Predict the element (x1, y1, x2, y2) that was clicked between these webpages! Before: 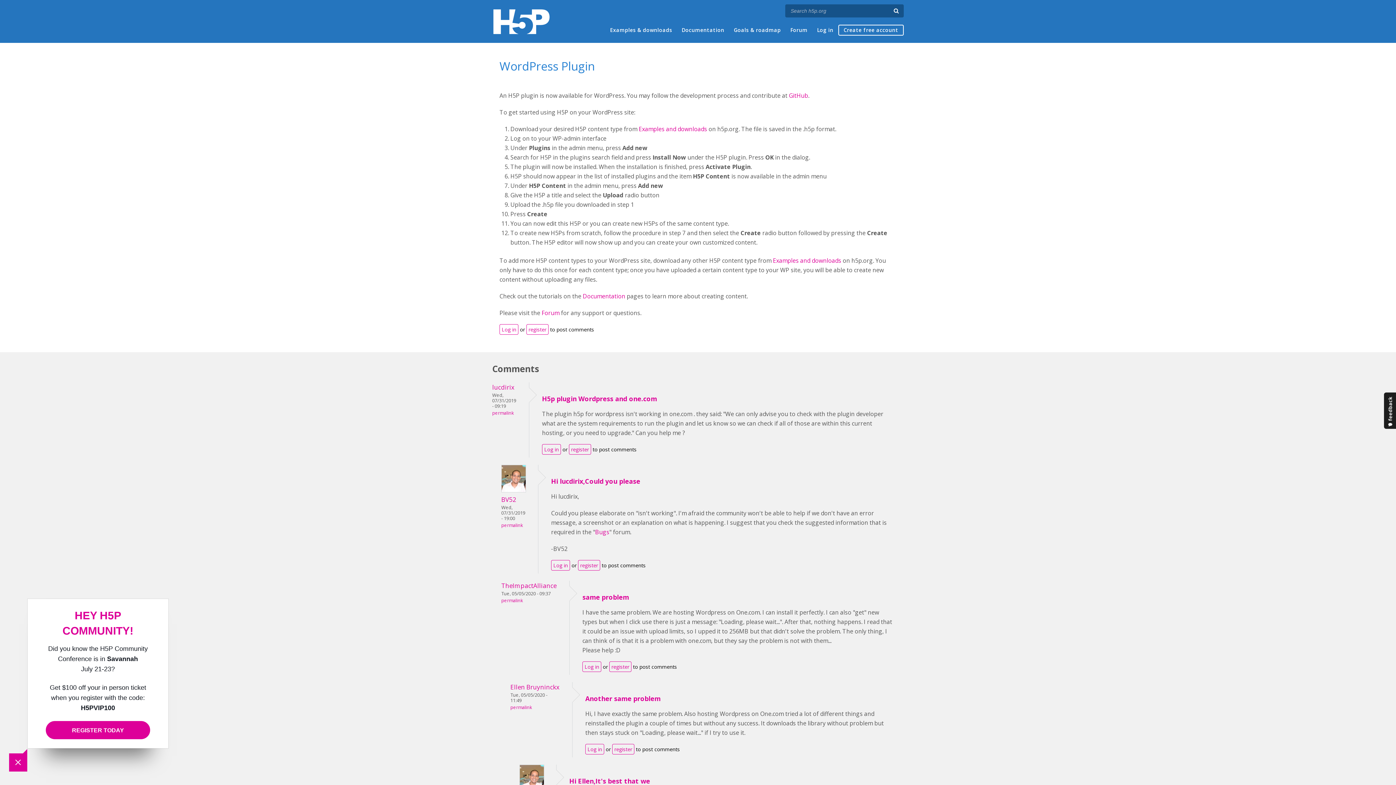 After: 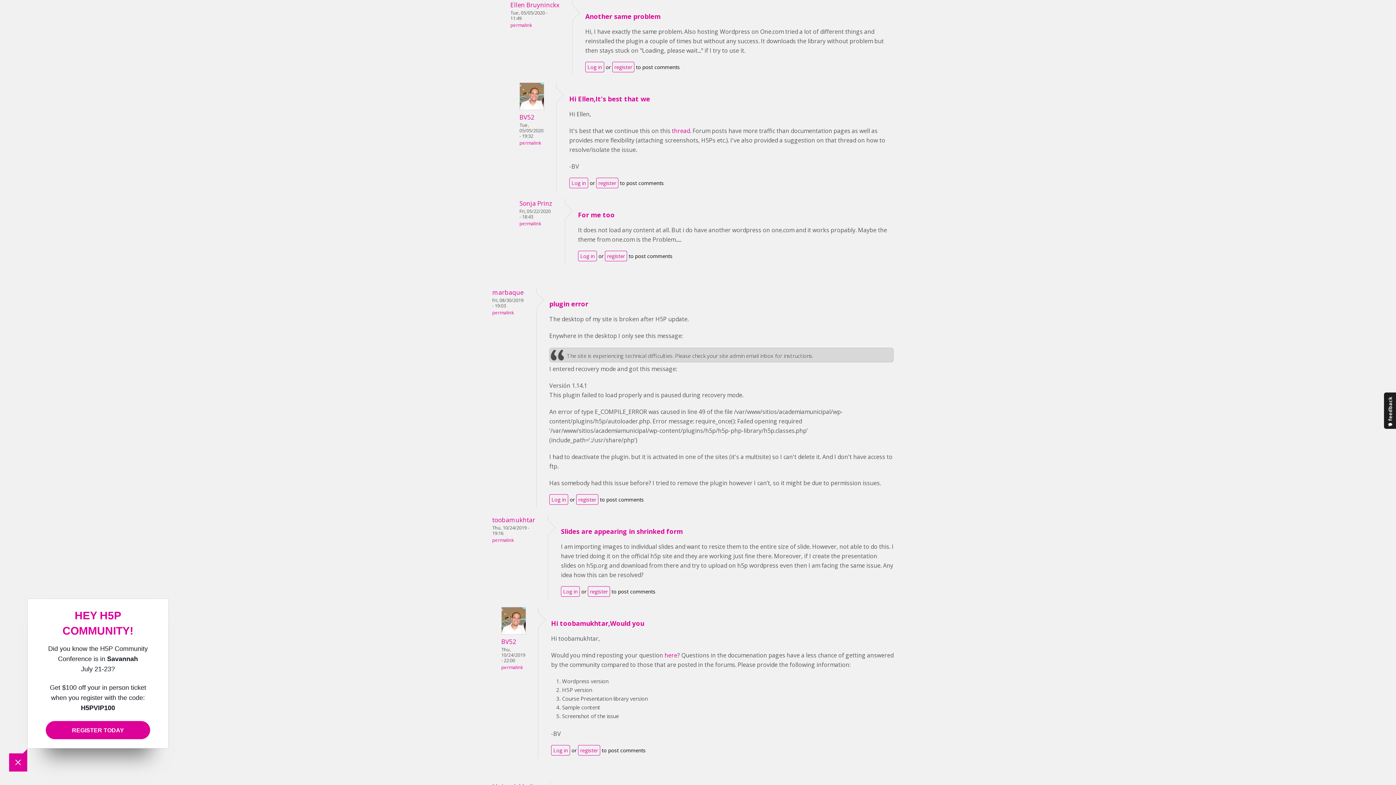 Action: label: permalink bbox: (510, 704, 532, 710)